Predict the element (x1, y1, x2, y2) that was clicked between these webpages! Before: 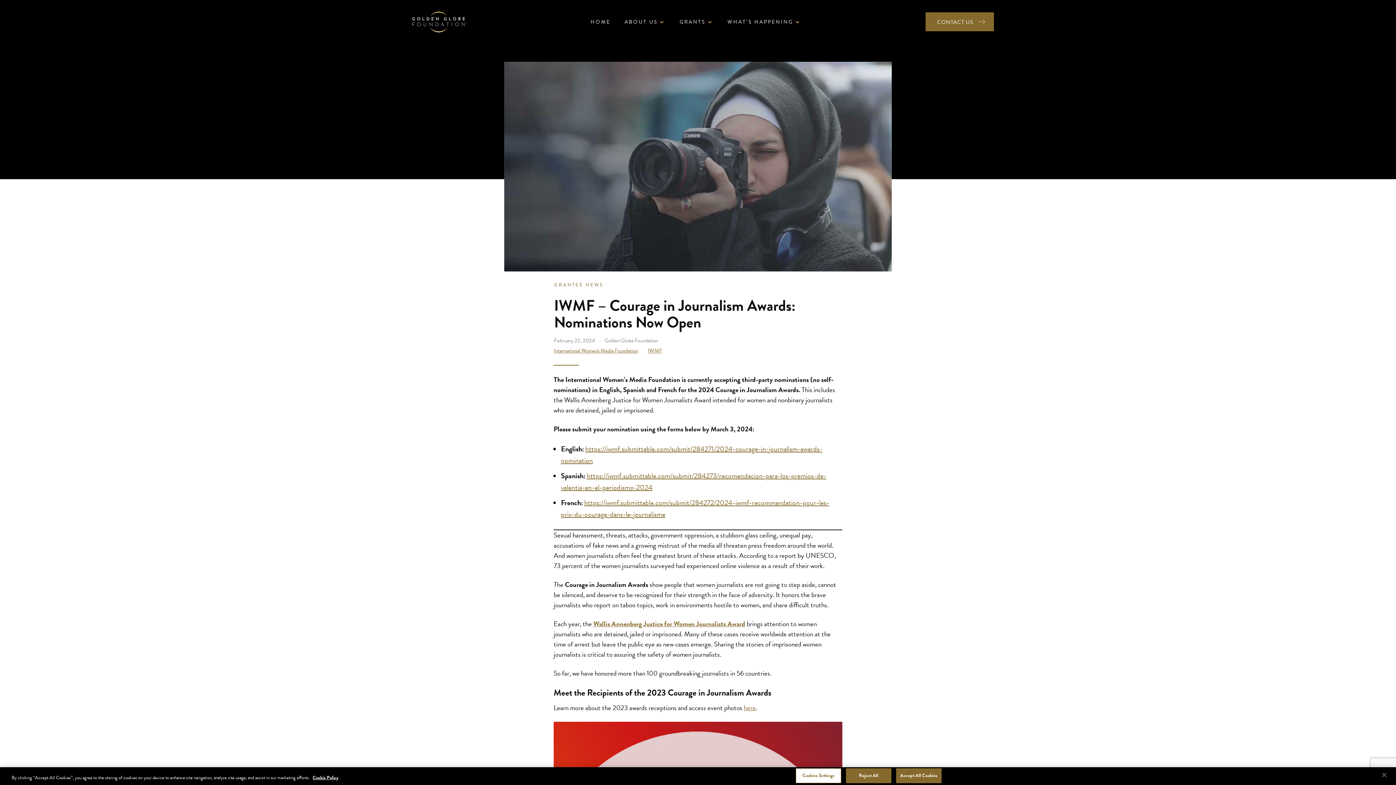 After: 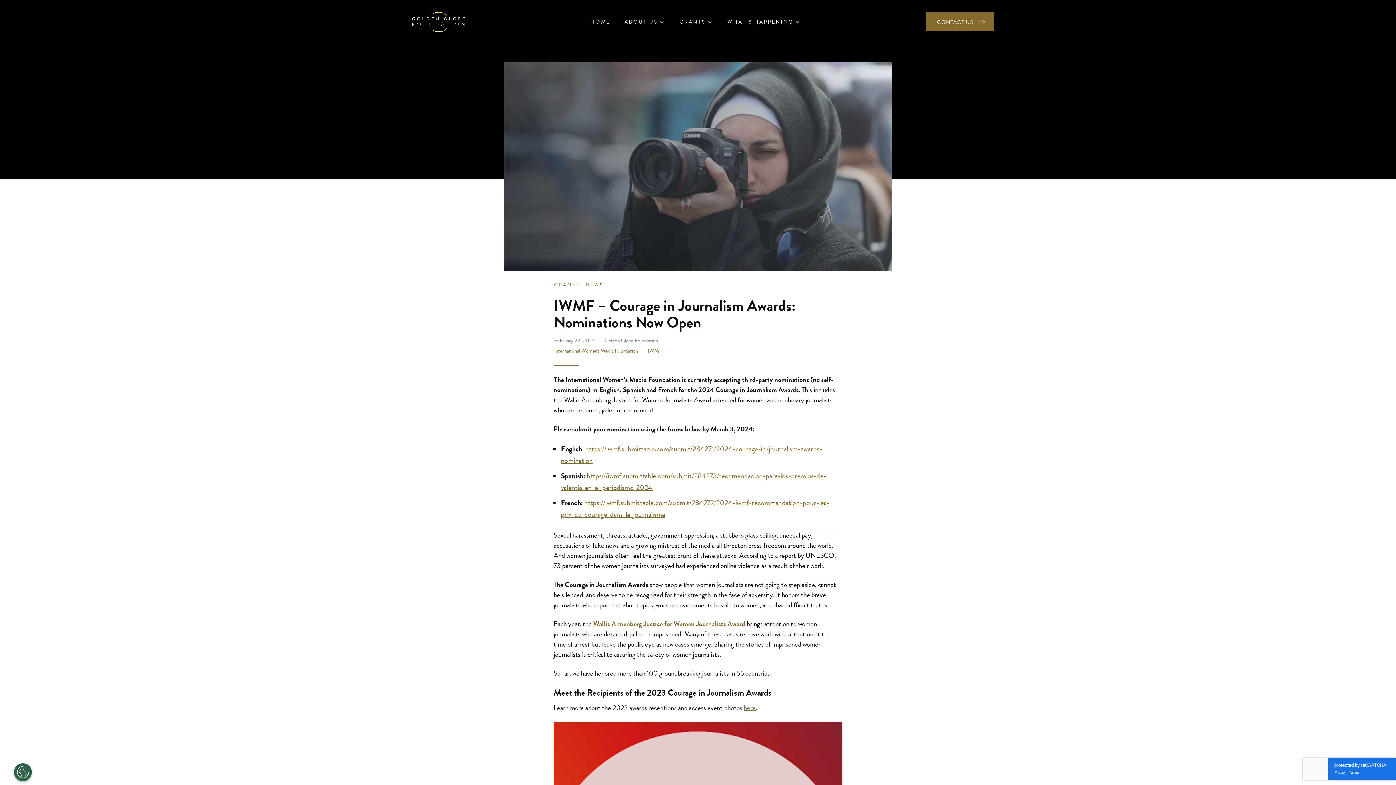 Action: label: Close bbox: (1376, 767, 1392, 783)